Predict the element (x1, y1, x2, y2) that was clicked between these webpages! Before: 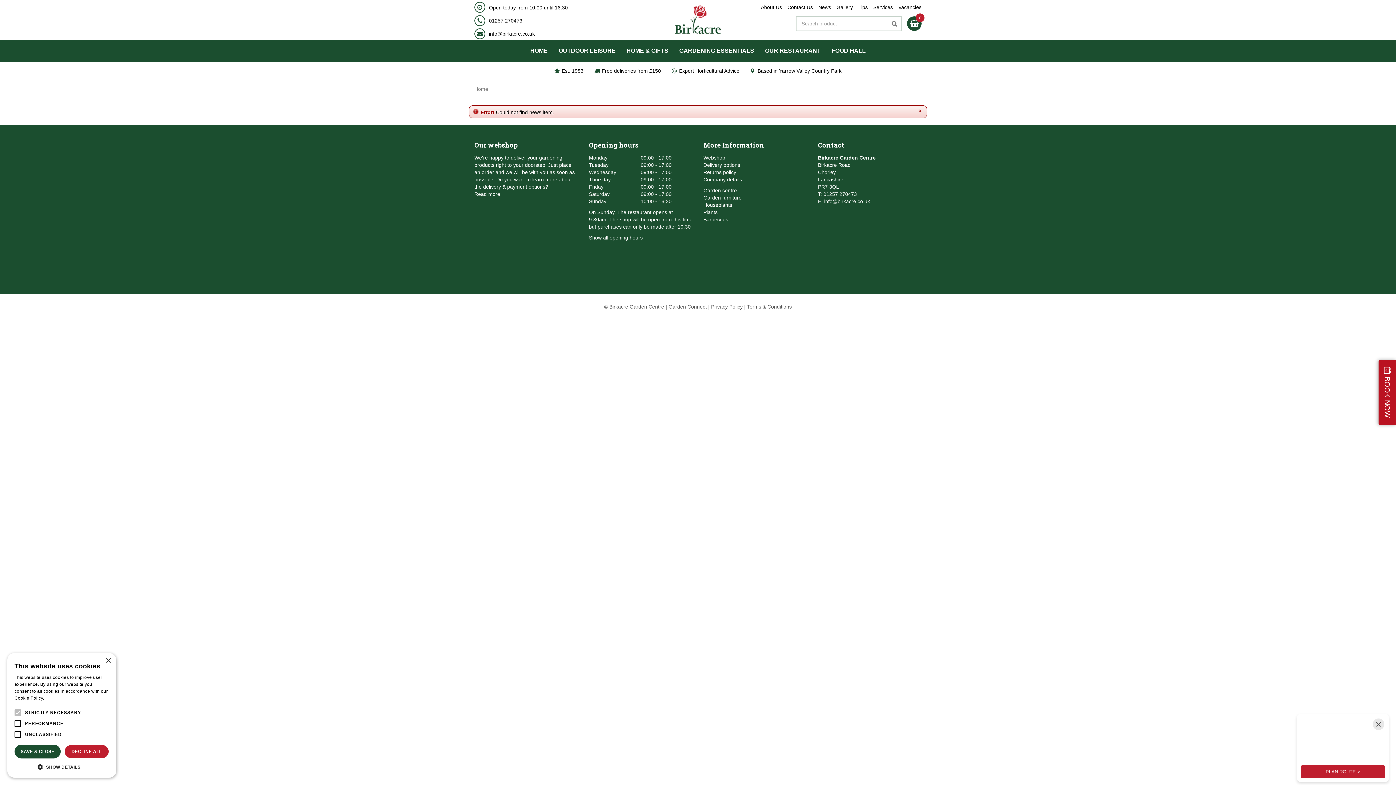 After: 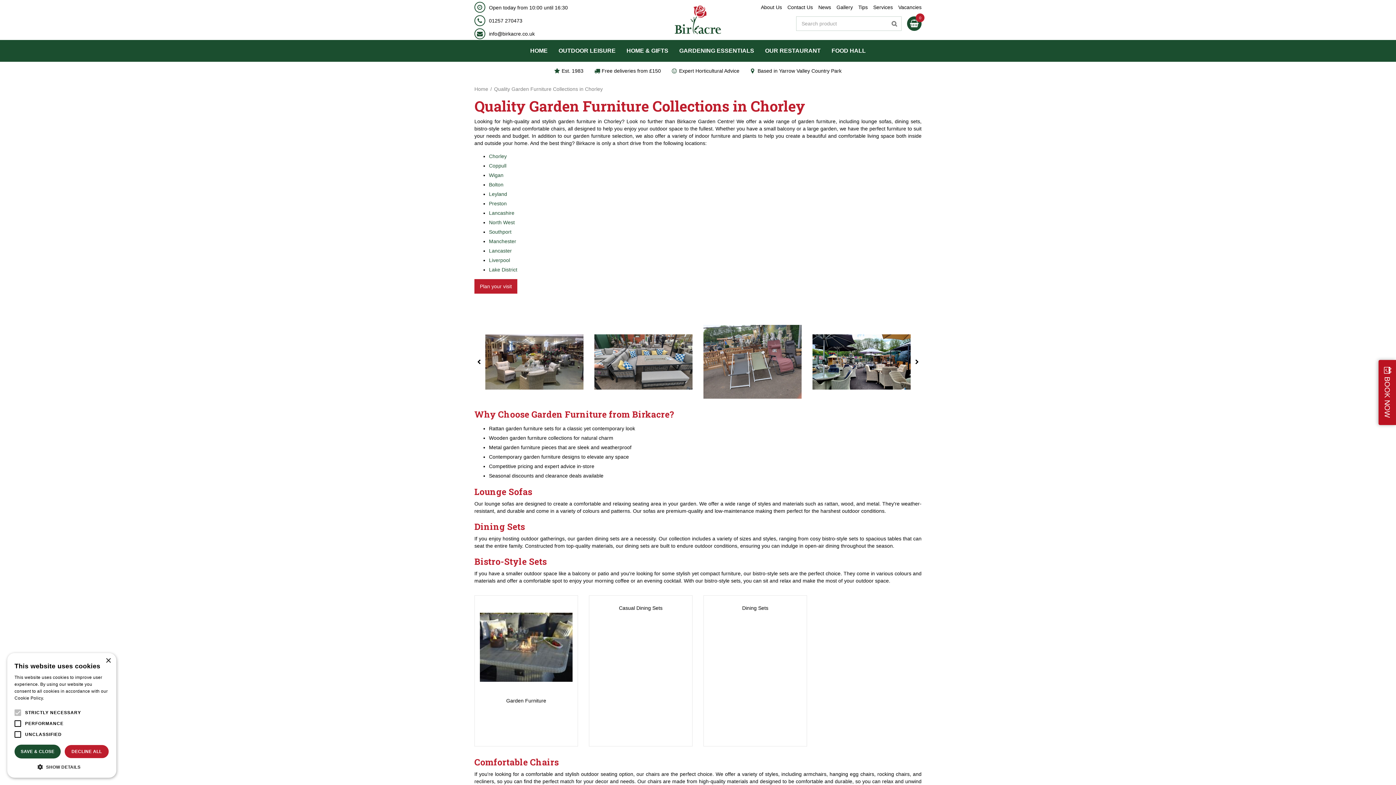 Action: bbox: (703, 194, 741, 200) label: Garden furniture